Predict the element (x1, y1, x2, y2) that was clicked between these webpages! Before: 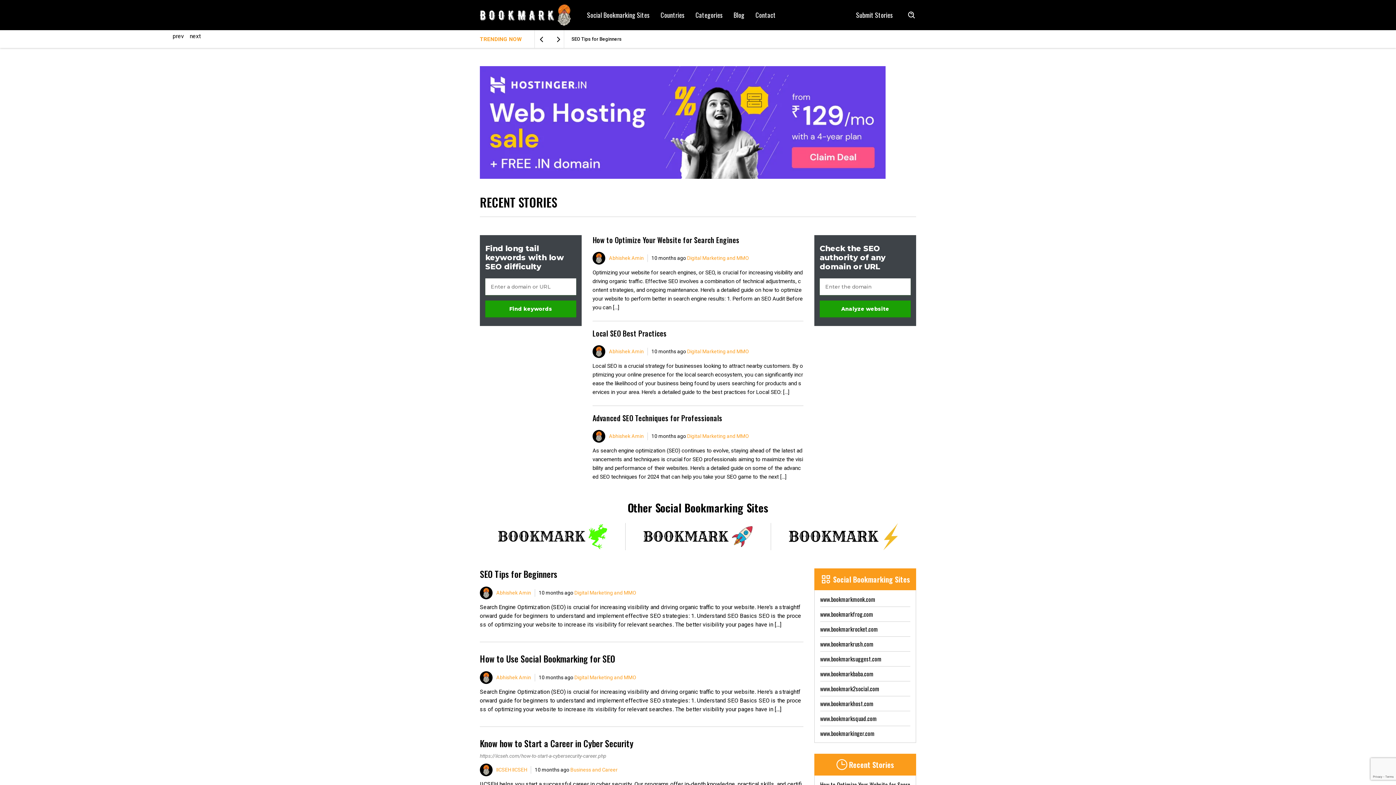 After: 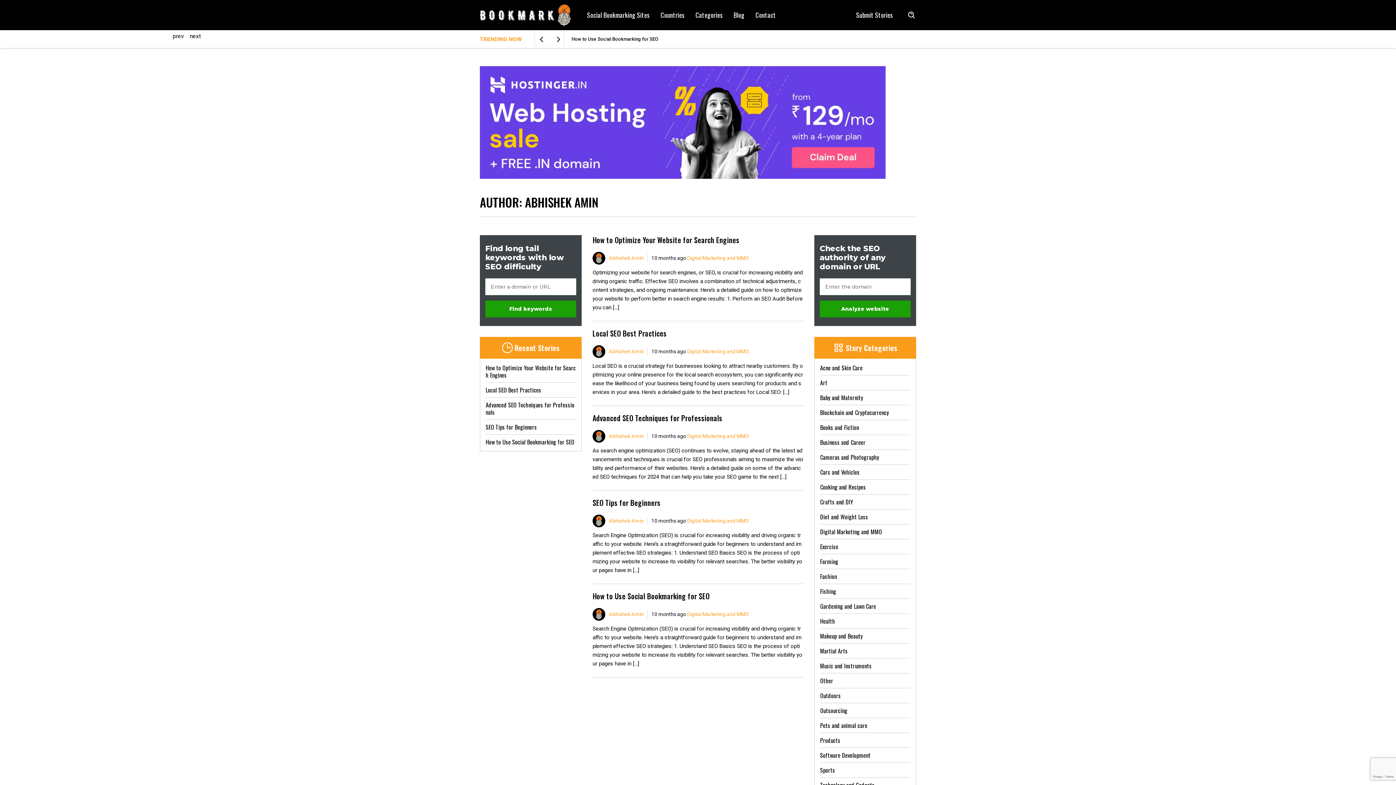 Action: label: Abhishek Amin bbox: (609, 254, 644, 262)